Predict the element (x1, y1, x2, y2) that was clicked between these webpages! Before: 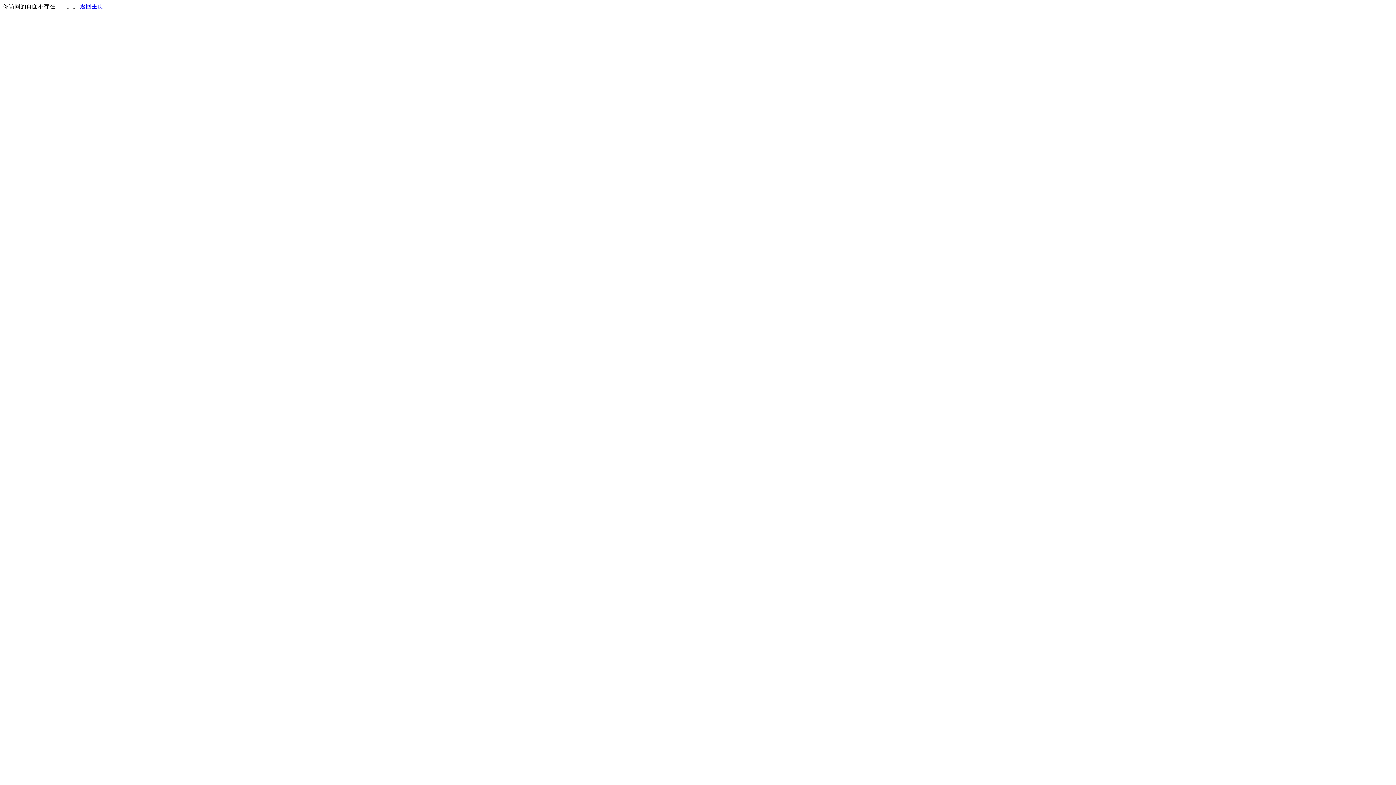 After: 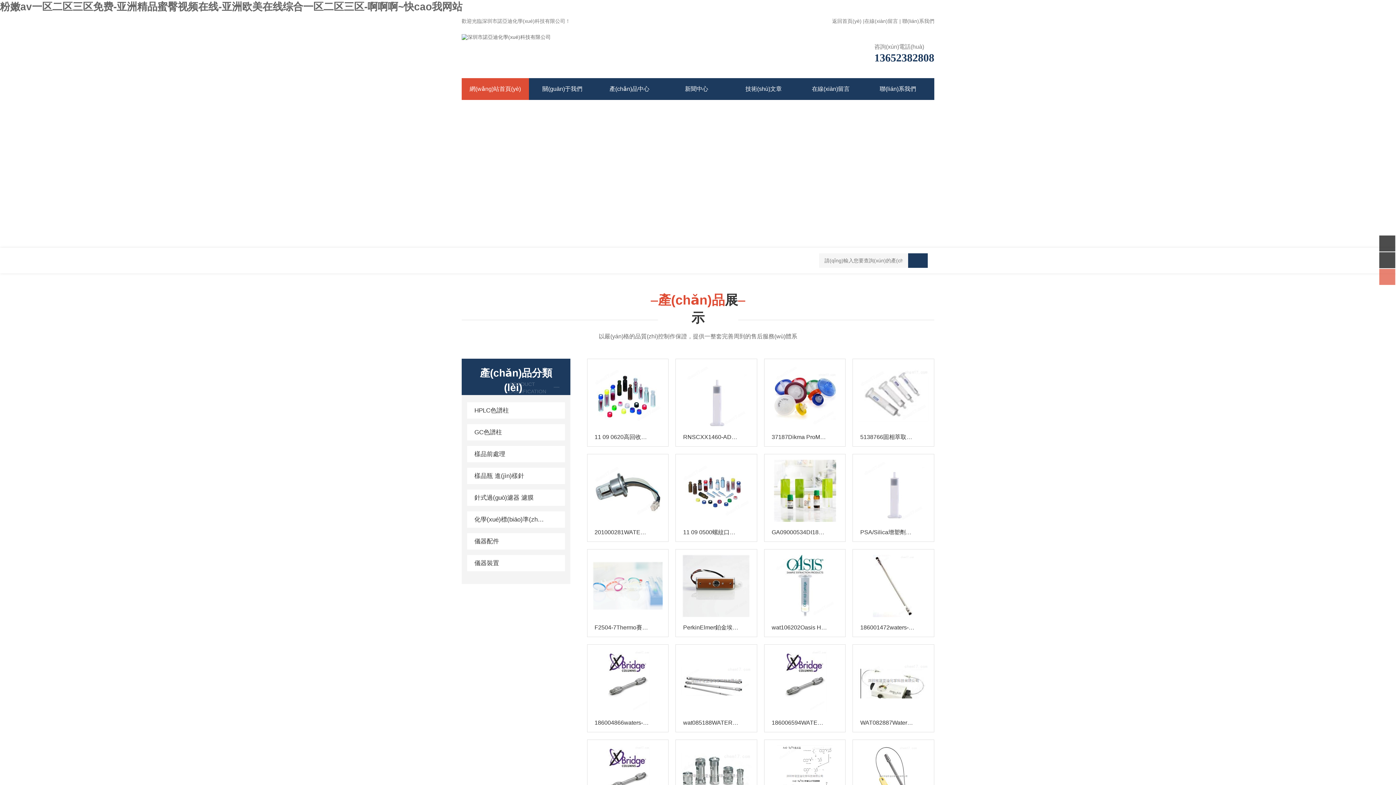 Action: bbox: (80, 3, 103, 9) label: 返回主页